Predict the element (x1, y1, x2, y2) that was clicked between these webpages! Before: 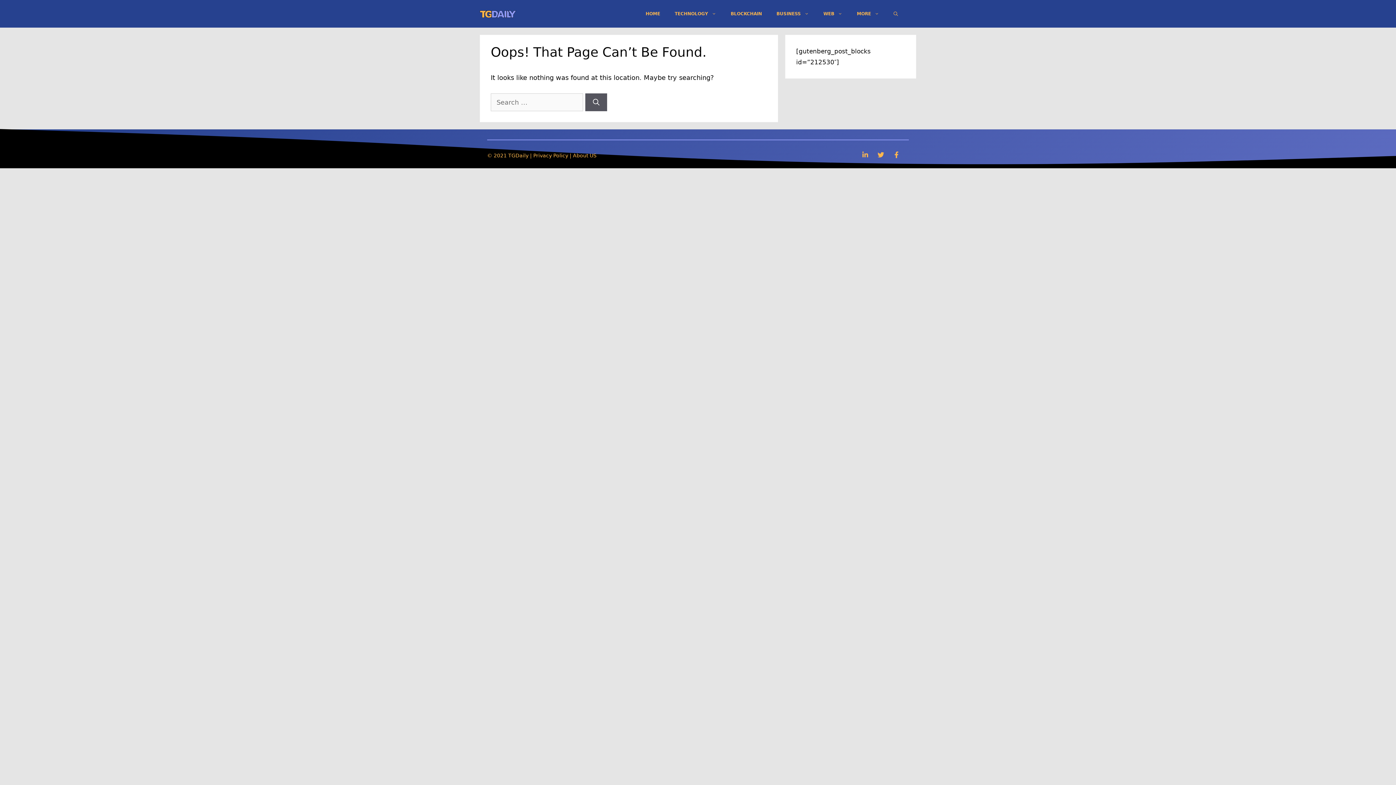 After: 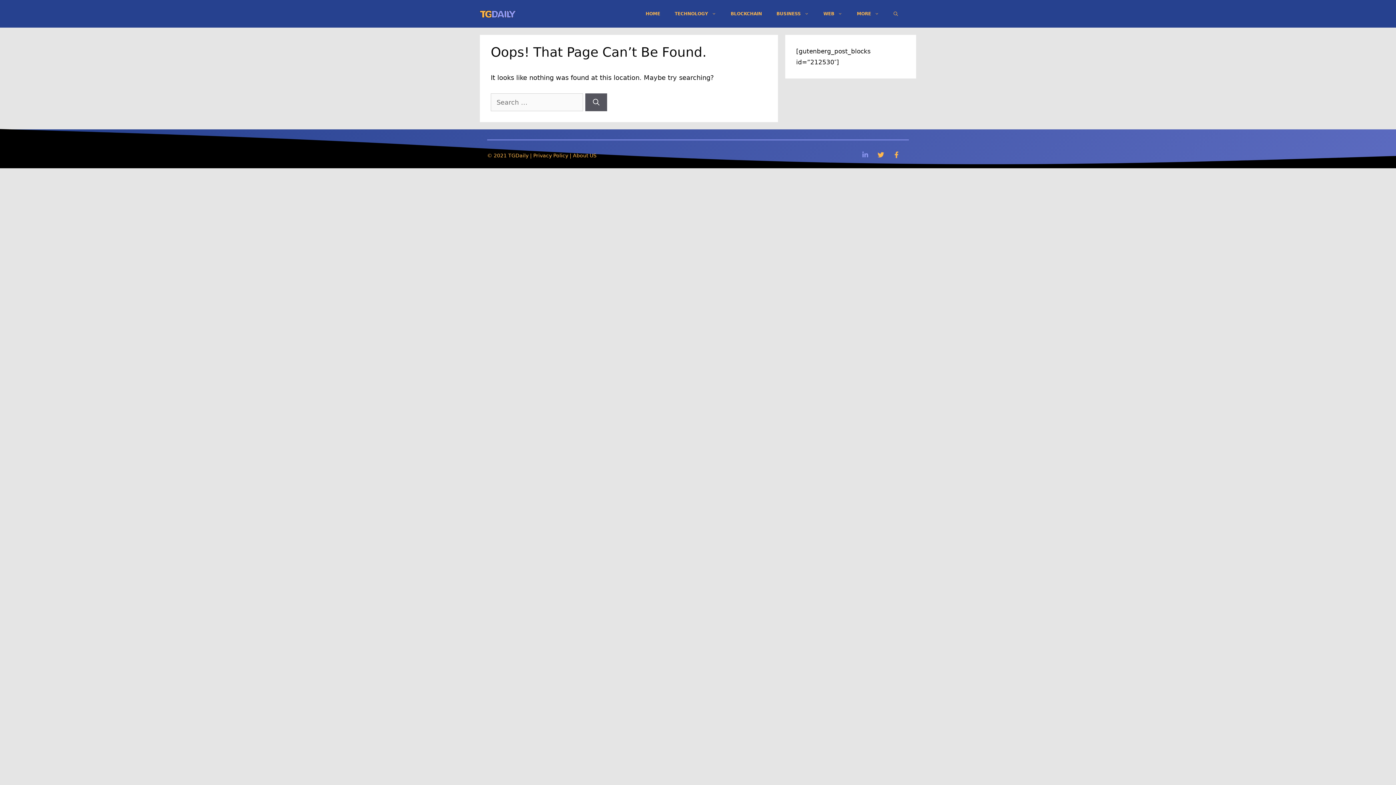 Action: bbox: (862, 151, 868, 158) label: Linkedin